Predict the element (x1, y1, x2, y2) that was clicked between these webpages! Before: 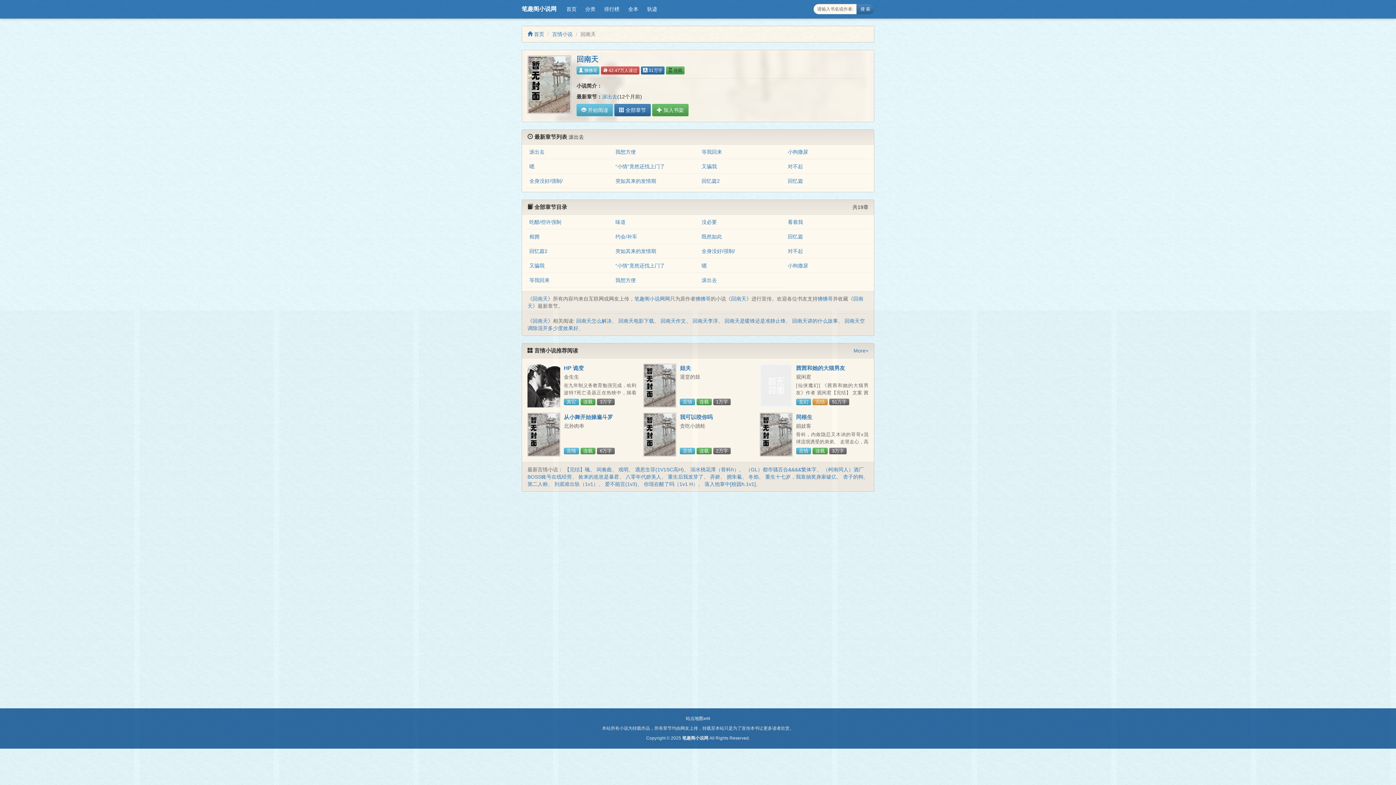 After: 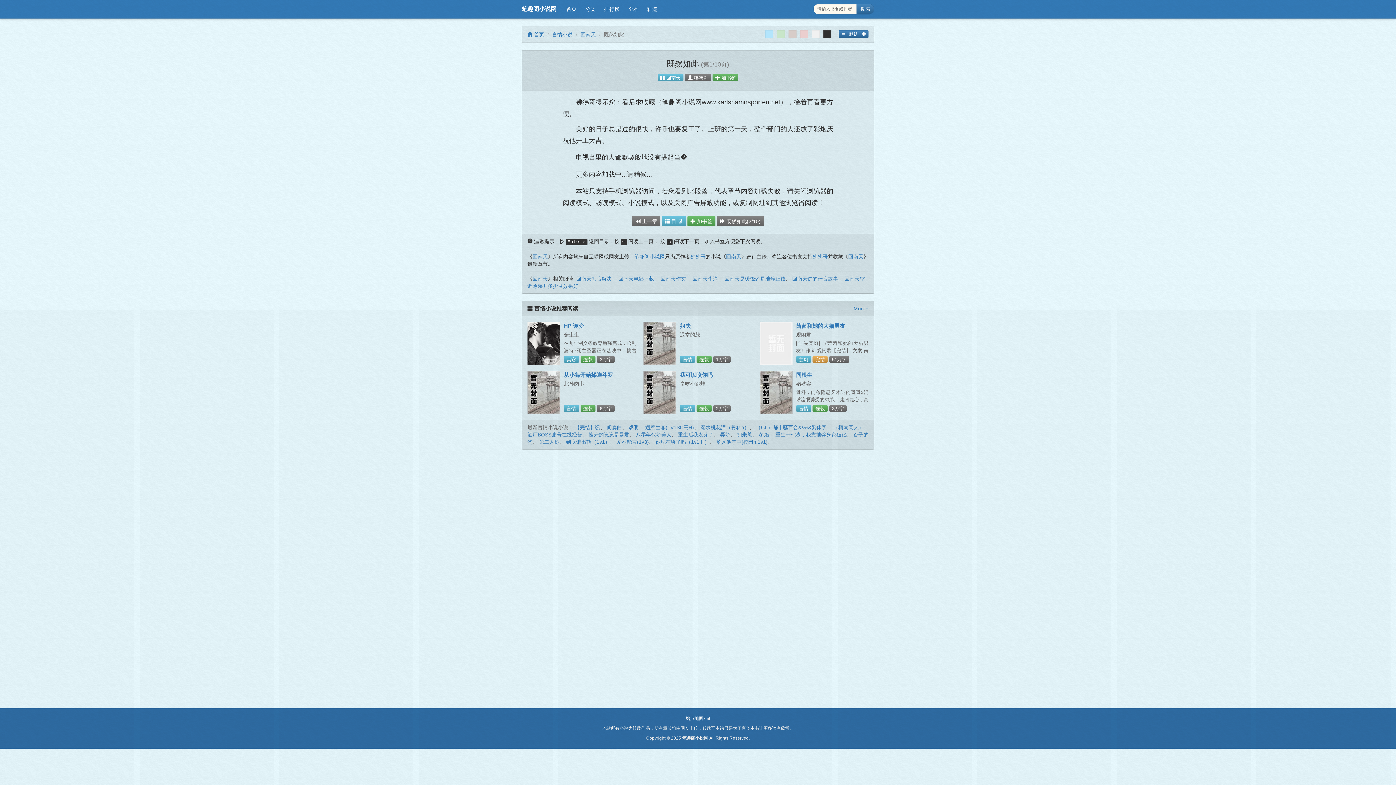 Action: bbox: (701, 233, 722, 239) label: 既然如此